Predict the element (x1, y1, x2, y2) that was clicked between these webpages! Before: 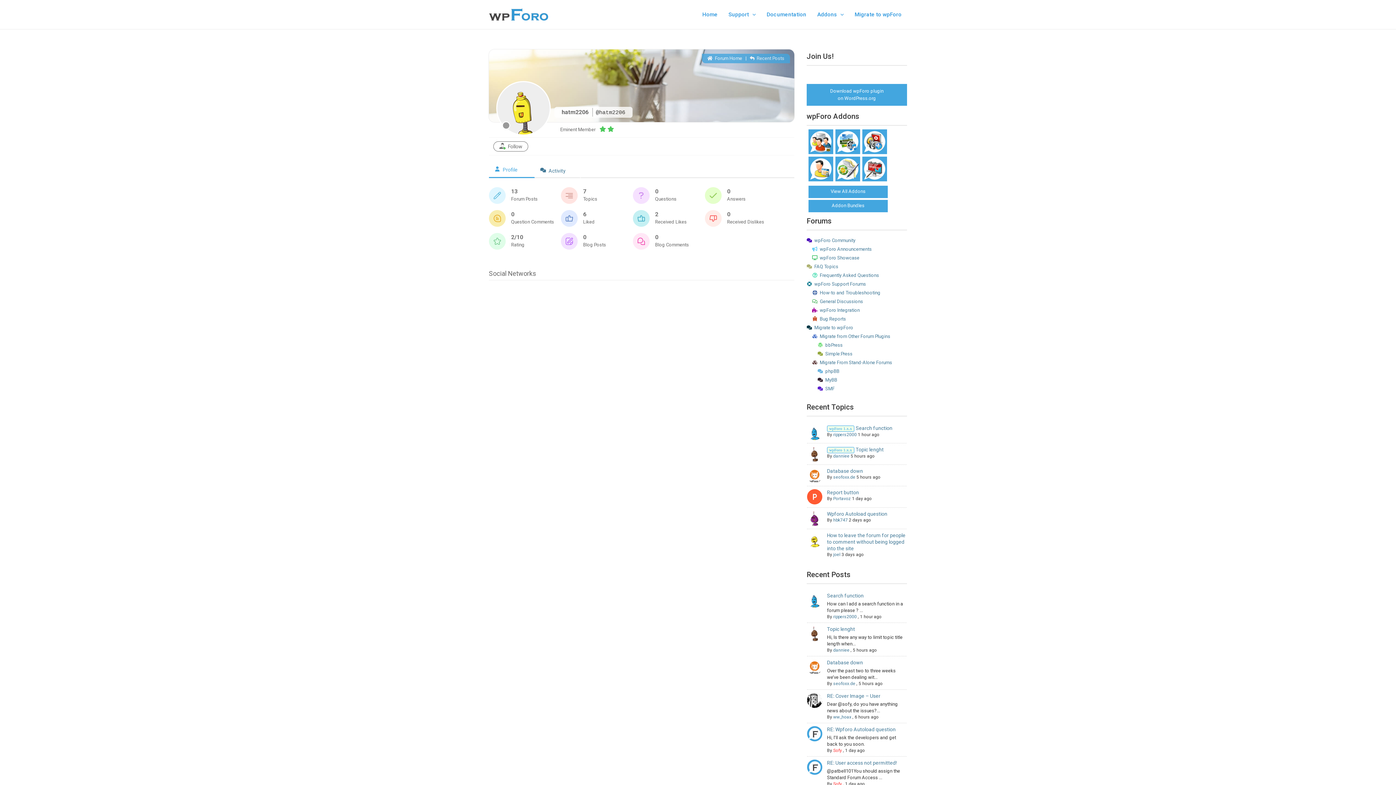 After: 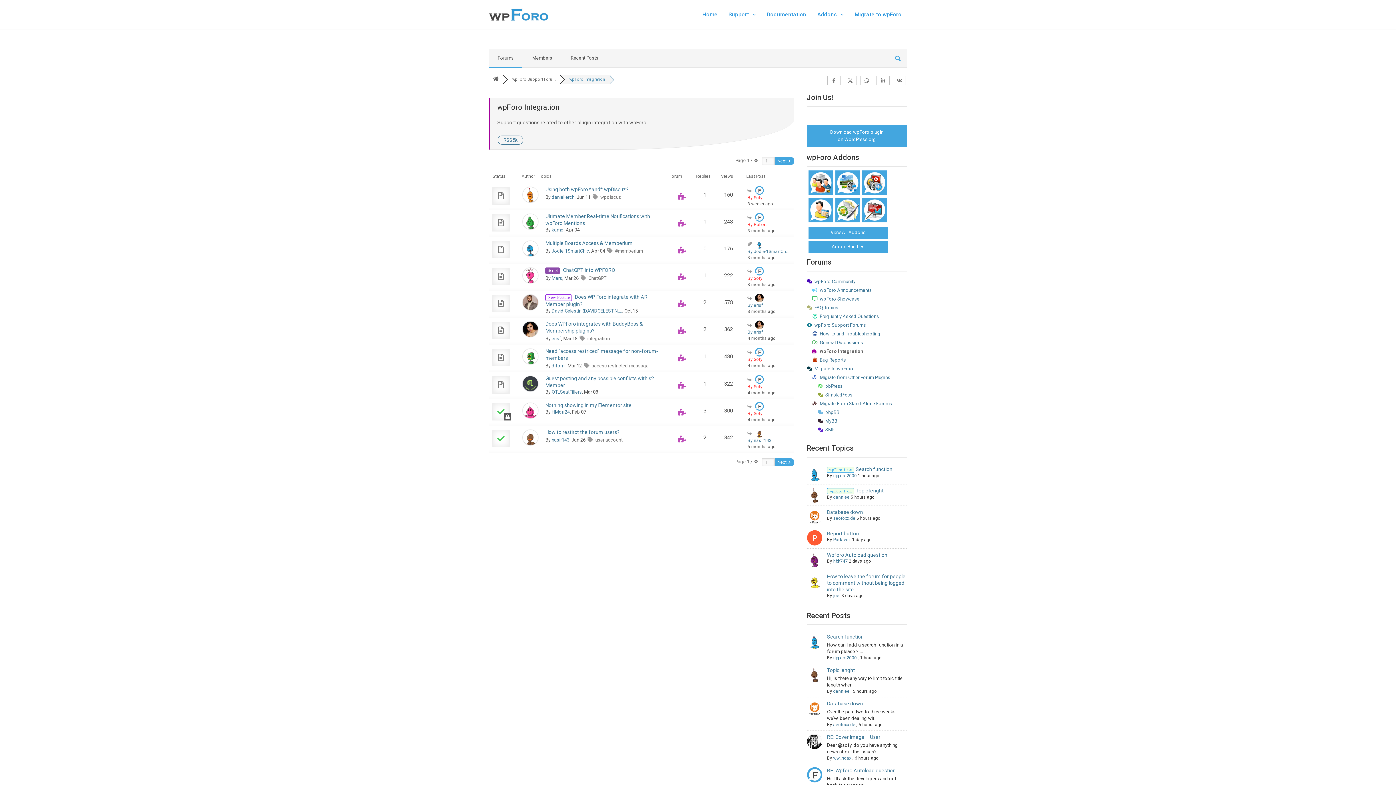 Action: label: wpForo Integration bbox: (812, 307, 860, 313)